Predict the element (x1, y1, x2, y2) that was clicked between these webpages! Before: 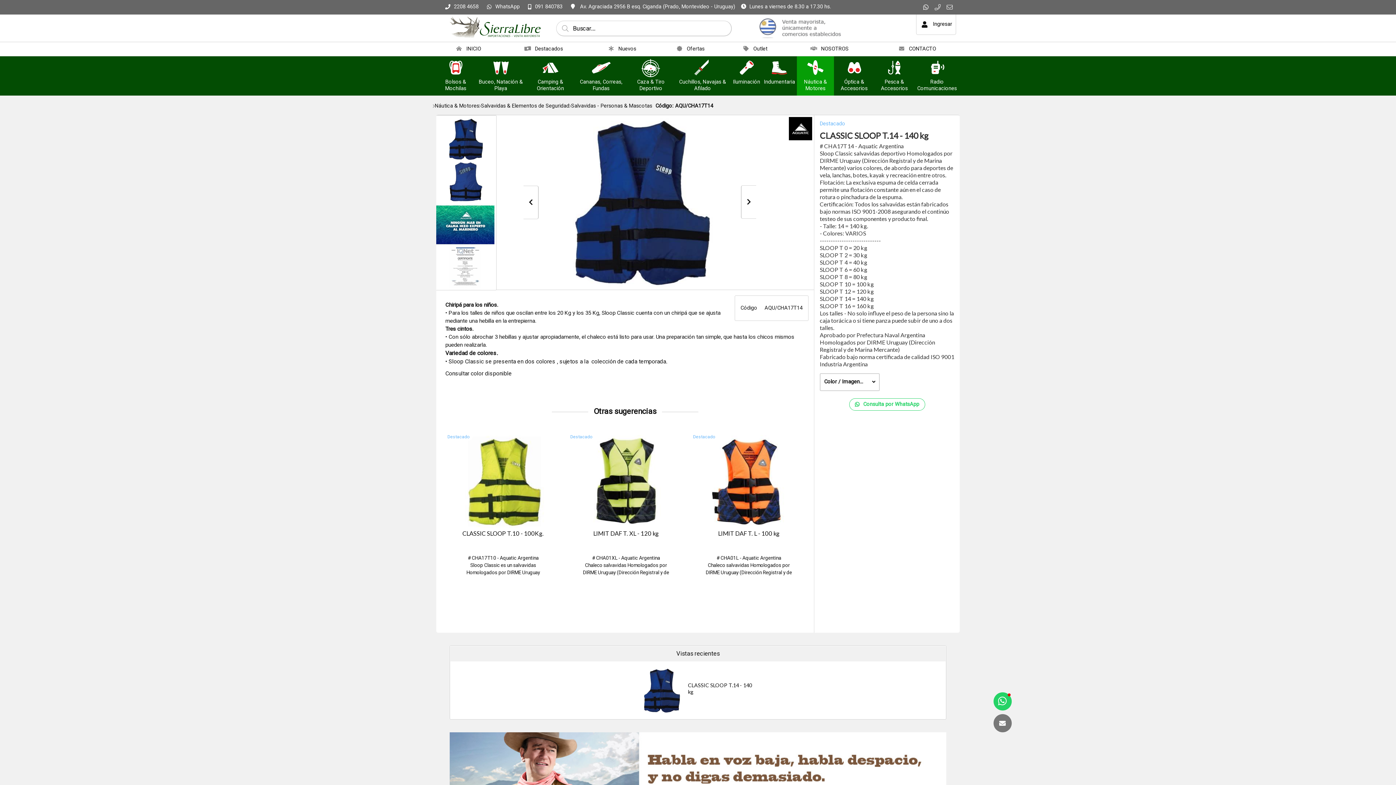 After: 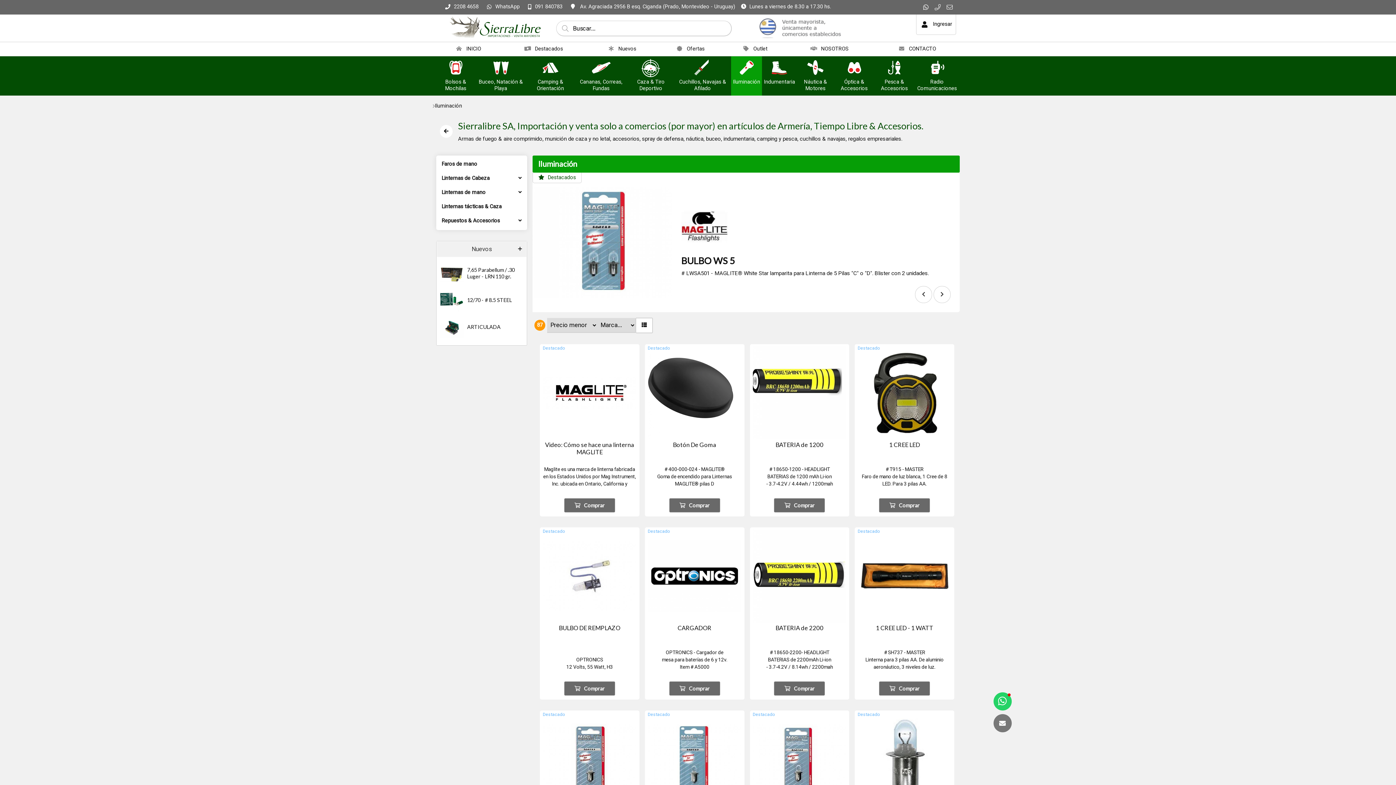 Action: label: Iluminación bbox: (731, 58, 761, 78)